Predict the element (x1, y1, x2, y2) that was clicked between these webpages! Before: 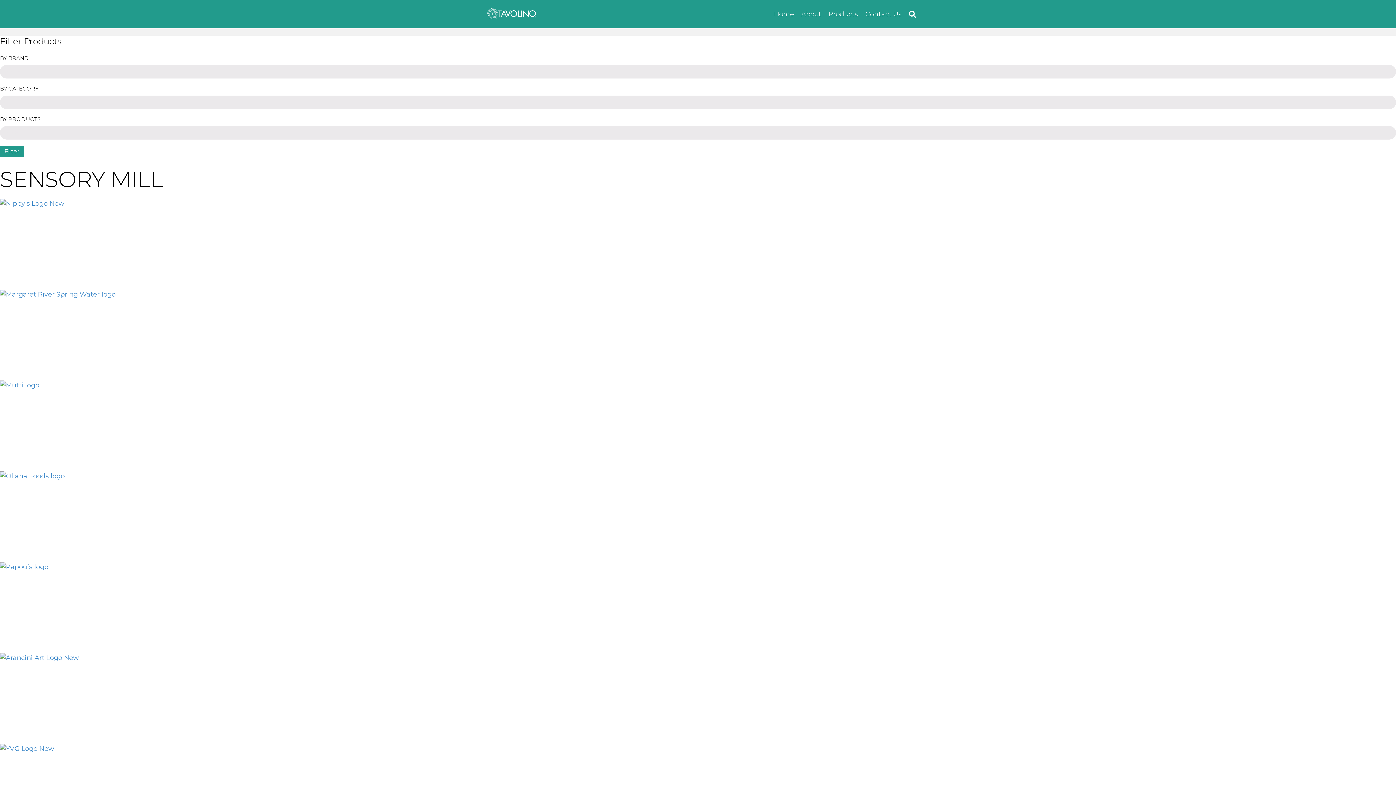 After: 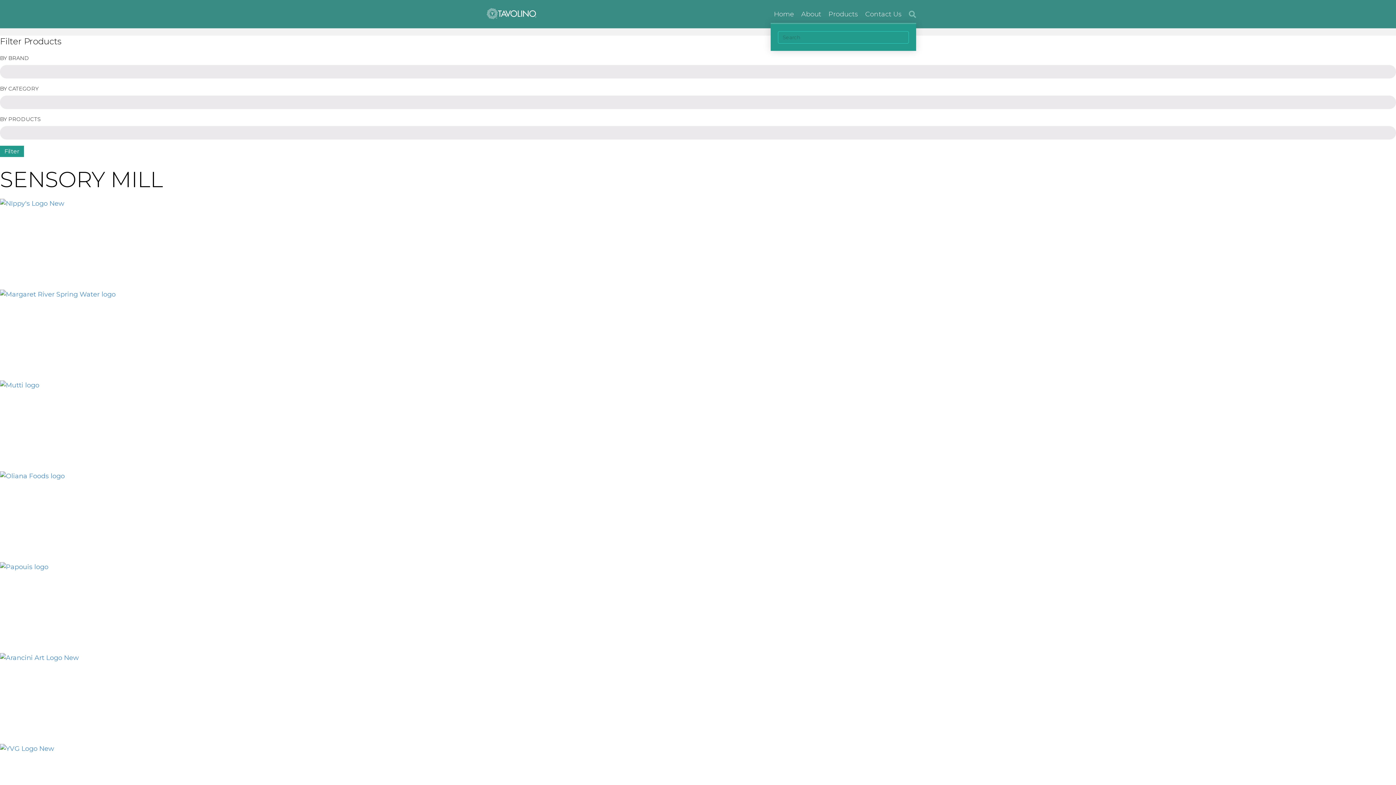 Action: label: Search bbox: (905, 6, 916, 22)